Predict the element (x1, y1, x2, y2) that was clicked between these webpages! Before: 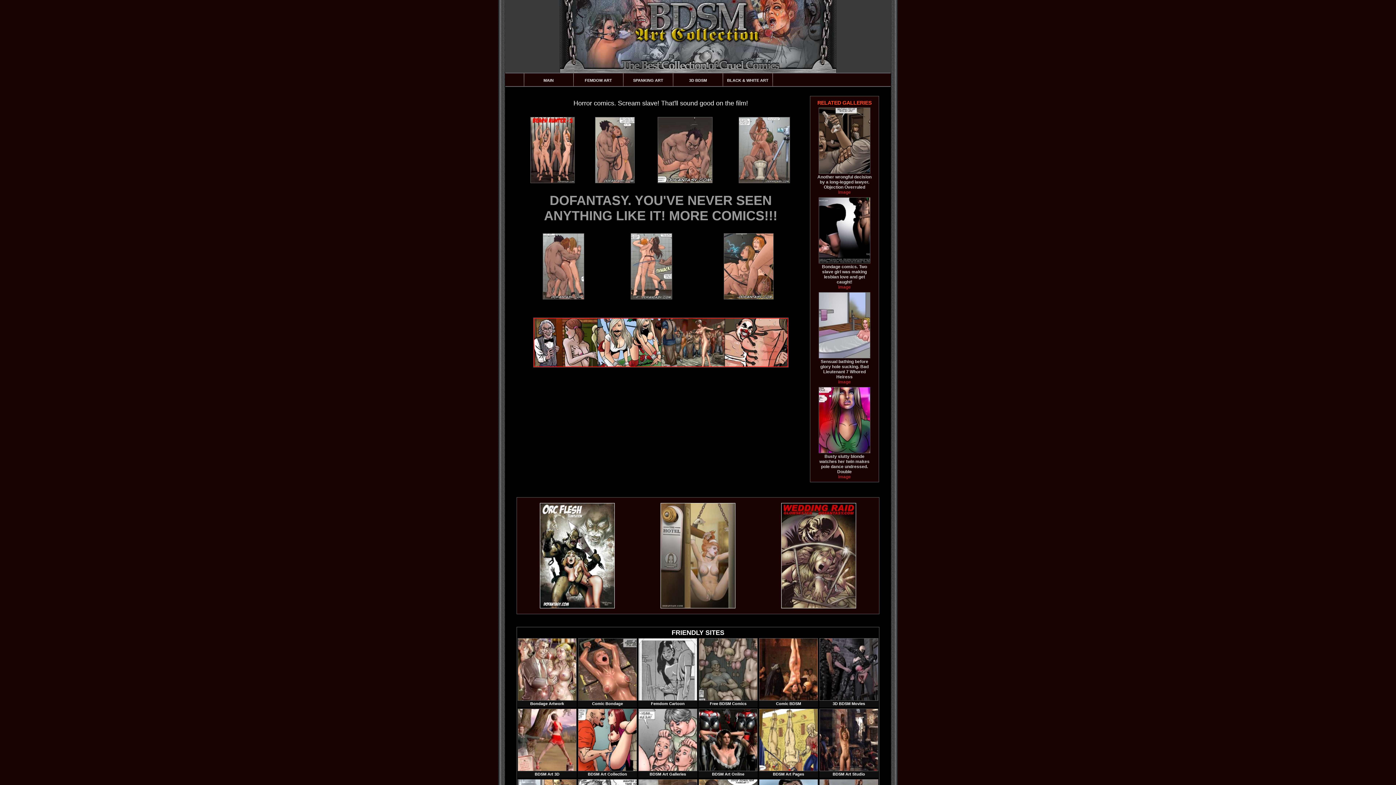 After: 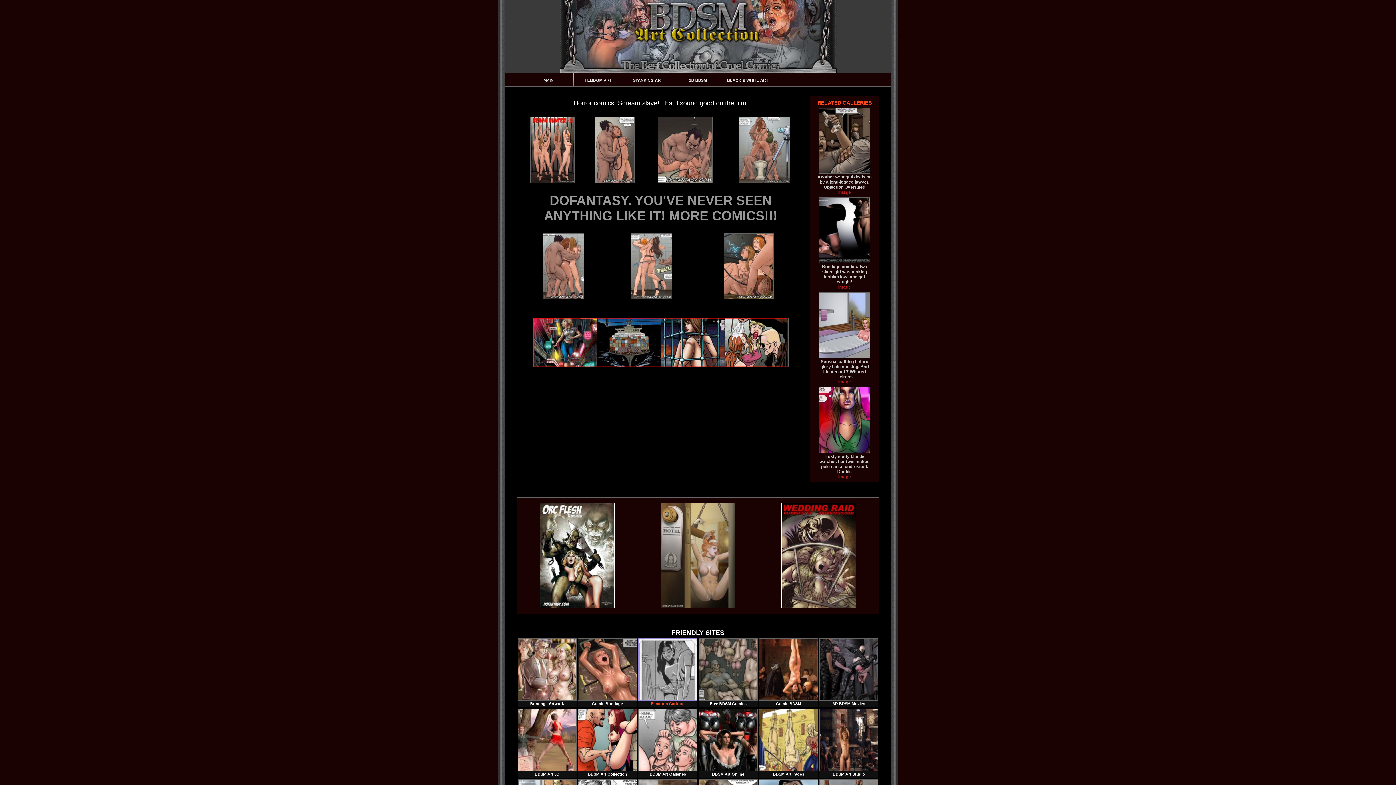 Action: label: Femdom Cartoon bbox: (638, 697, 697, 707)